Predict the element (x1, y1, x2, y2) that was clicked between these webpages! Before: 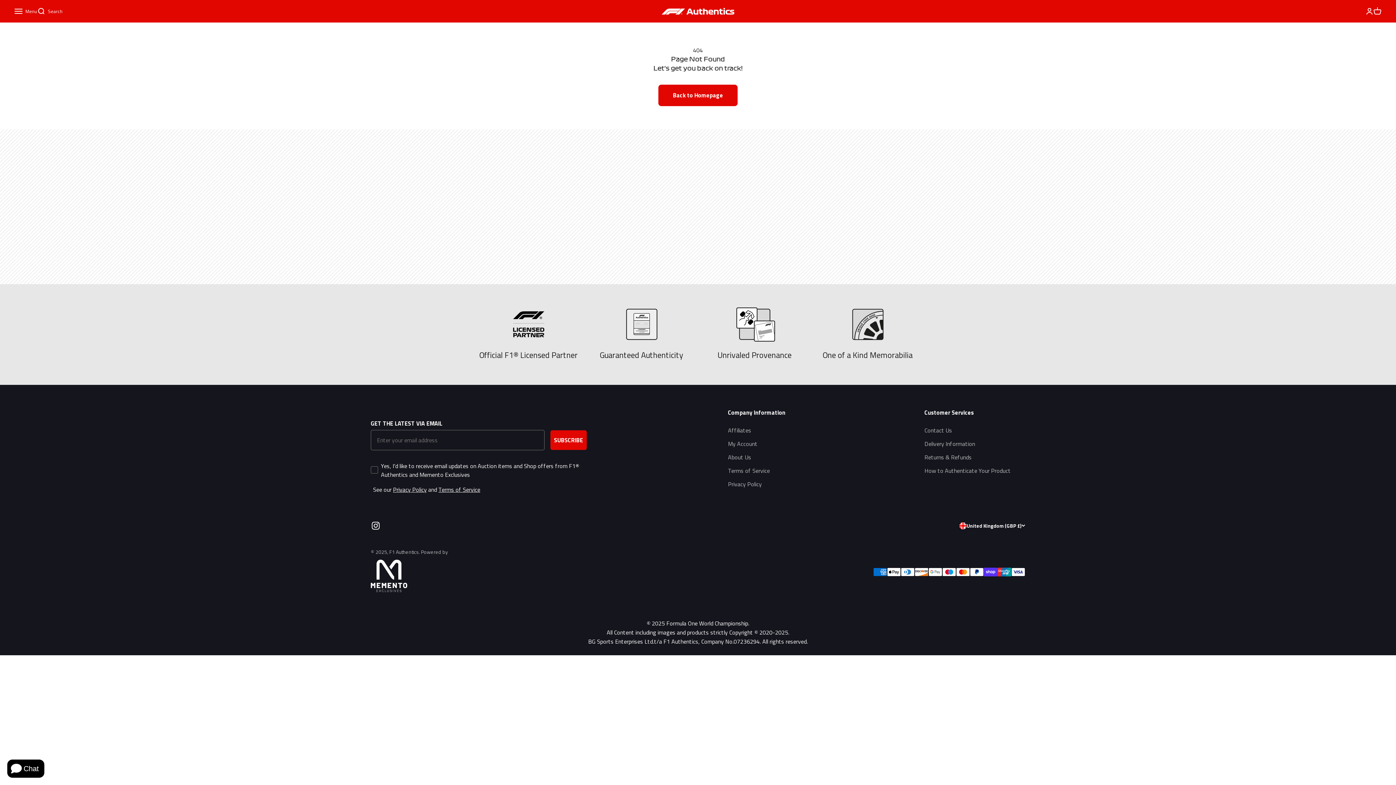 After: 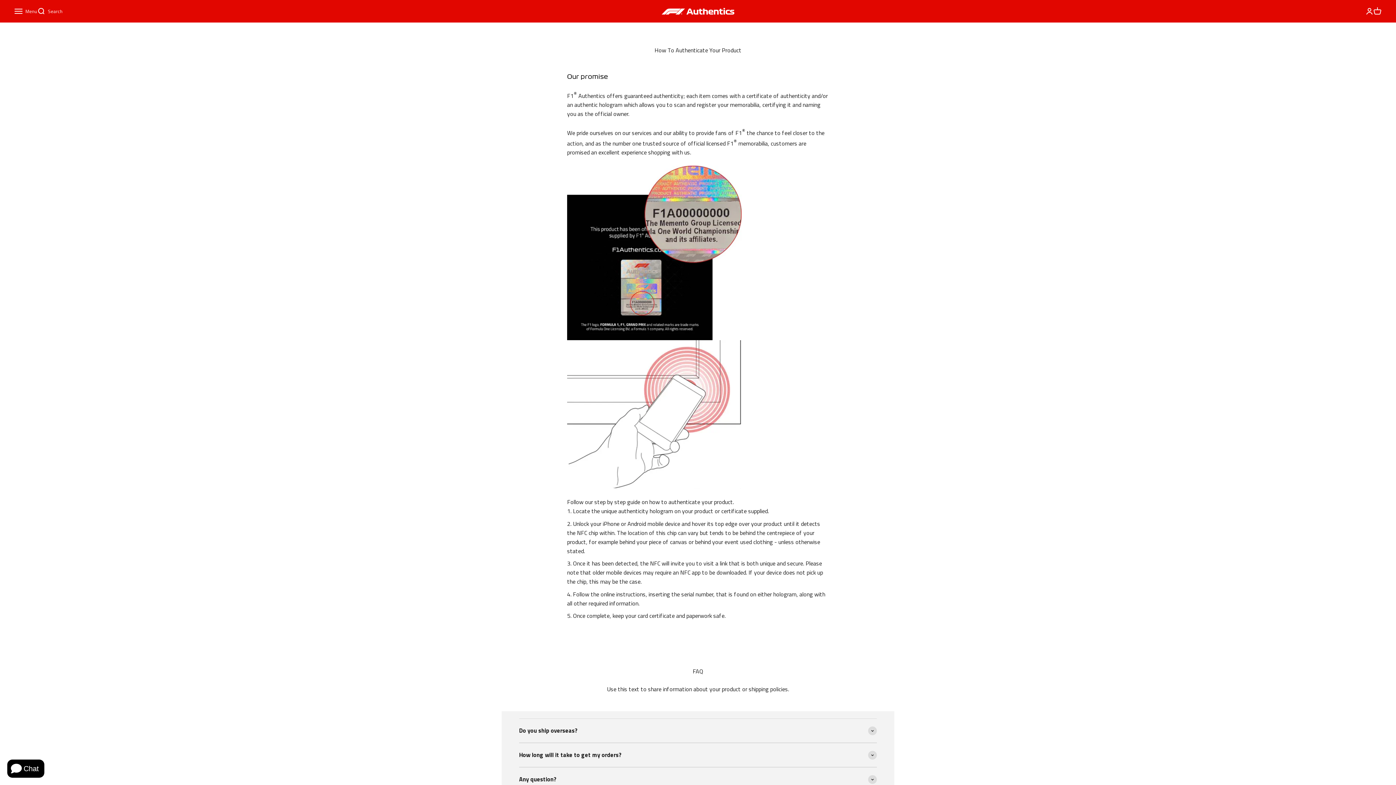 Action: bbox: (924, 466, 1010, 475) label: How to Authenticate Your Product